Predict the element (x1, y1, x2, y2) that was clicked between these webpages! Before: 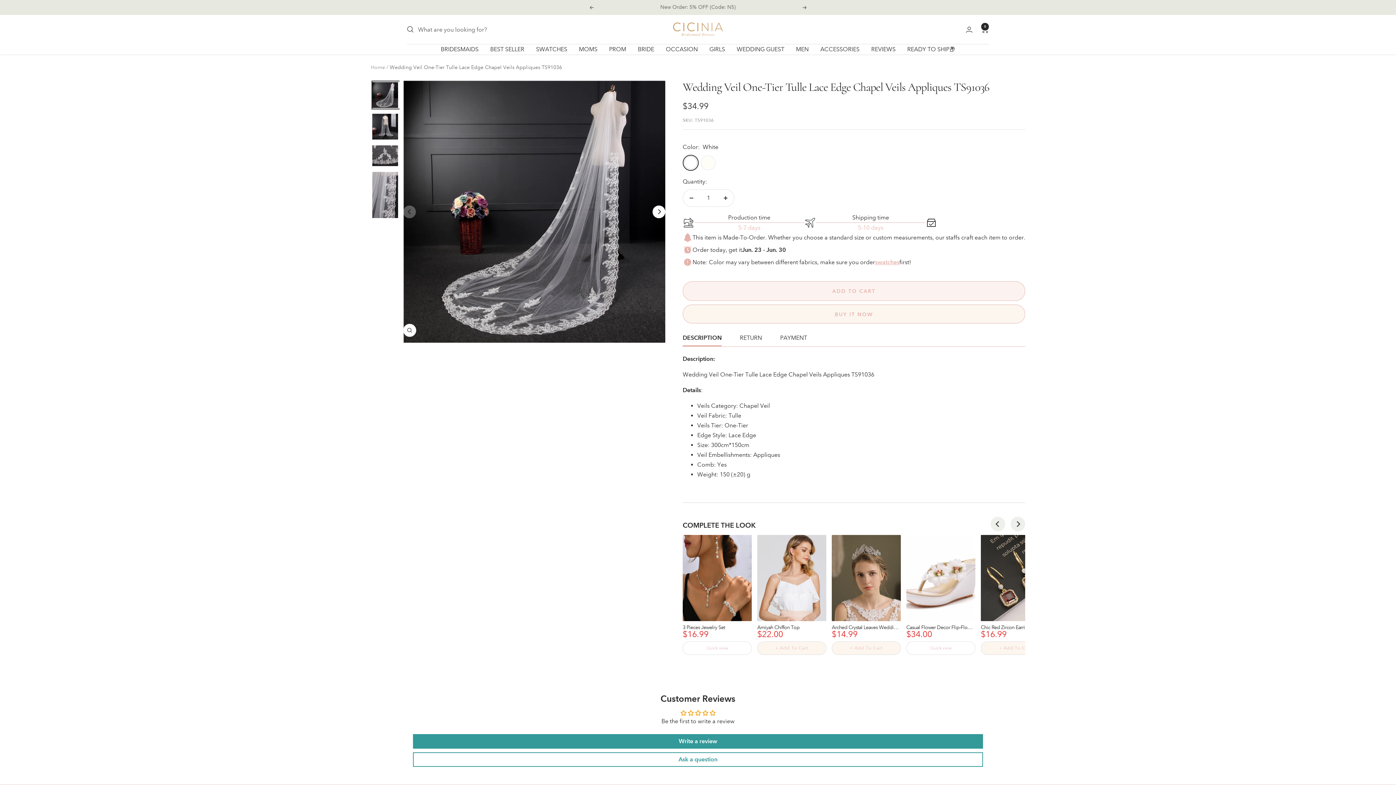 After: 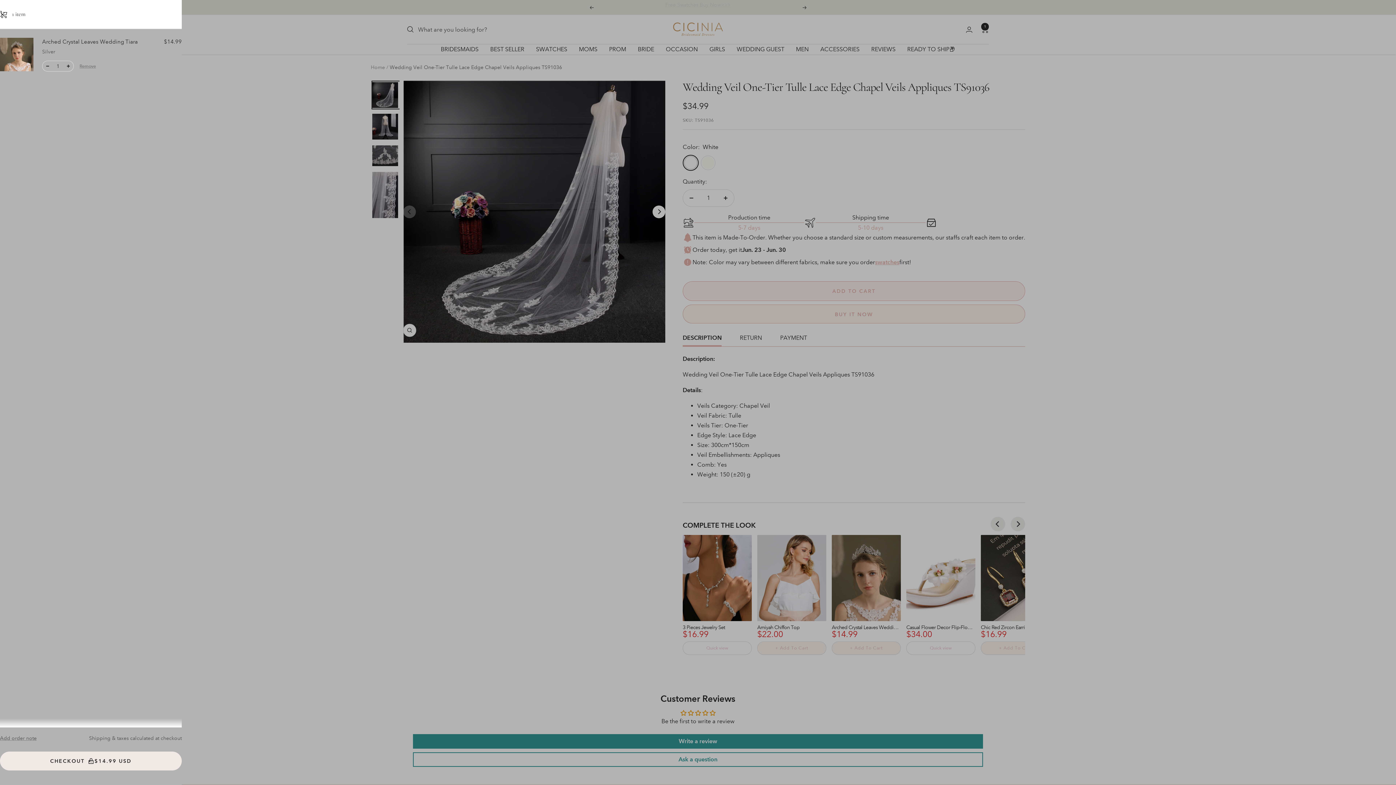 Action: label: + Add To Cart bbox: (831, 641, 901, 655)